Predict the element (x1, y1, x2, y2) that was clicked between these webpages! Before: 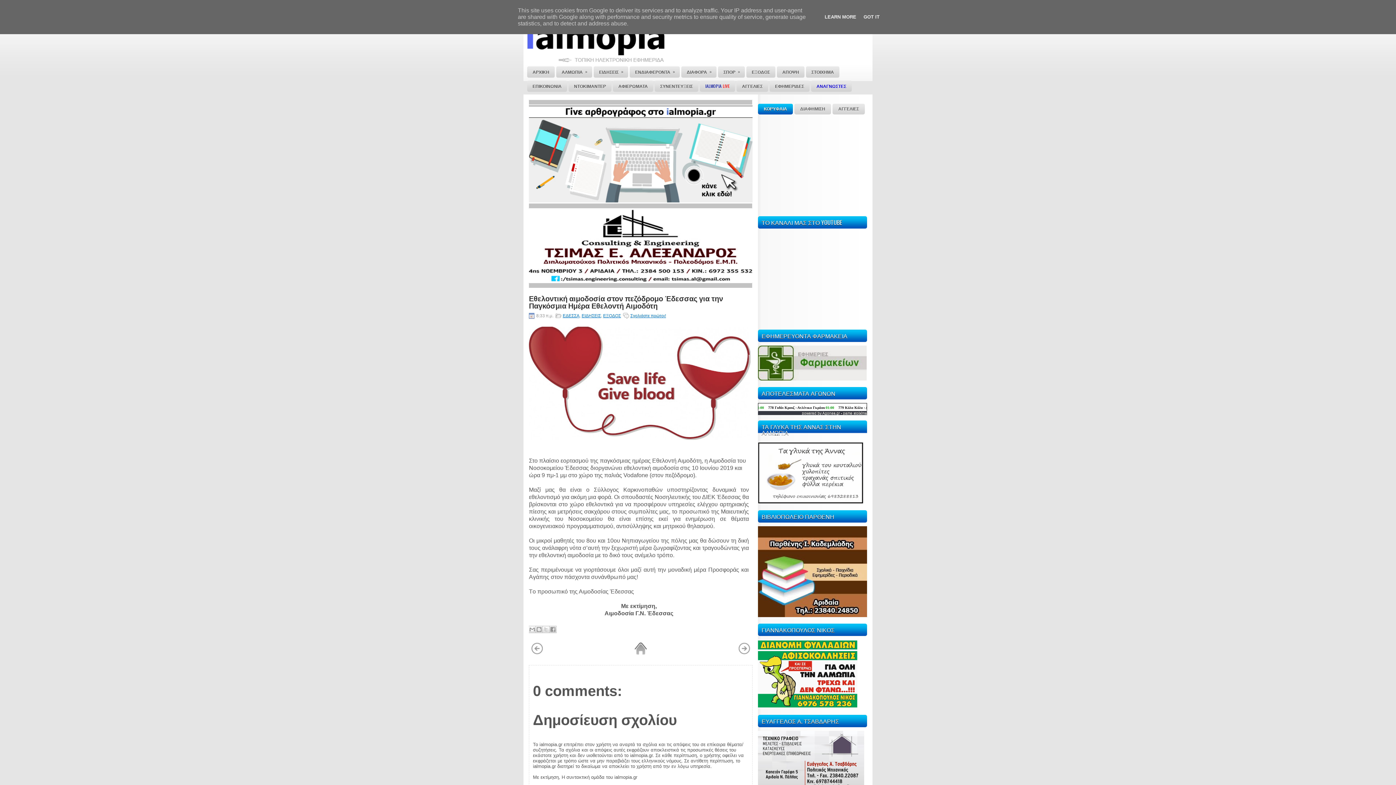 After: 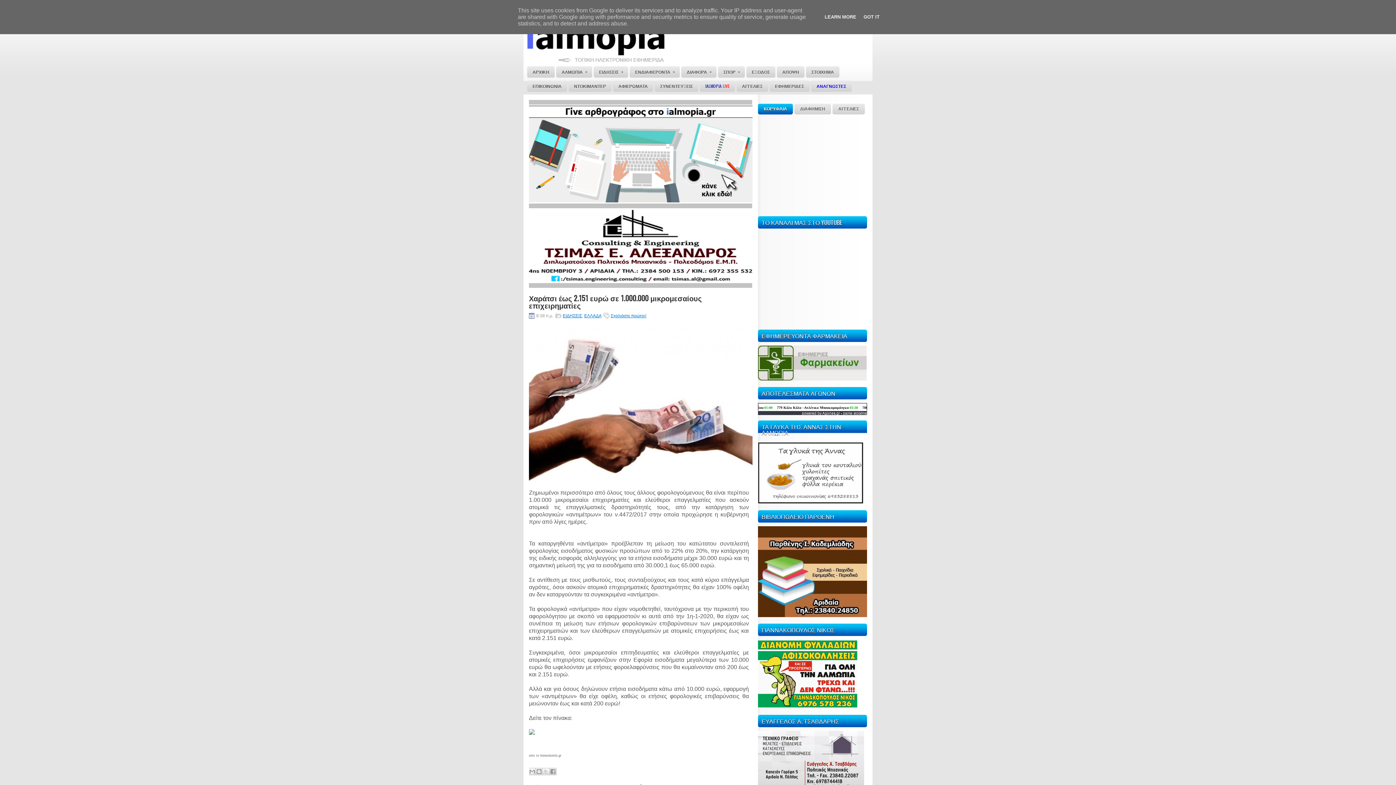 Action: bbox: (531, 651, 543, 655)